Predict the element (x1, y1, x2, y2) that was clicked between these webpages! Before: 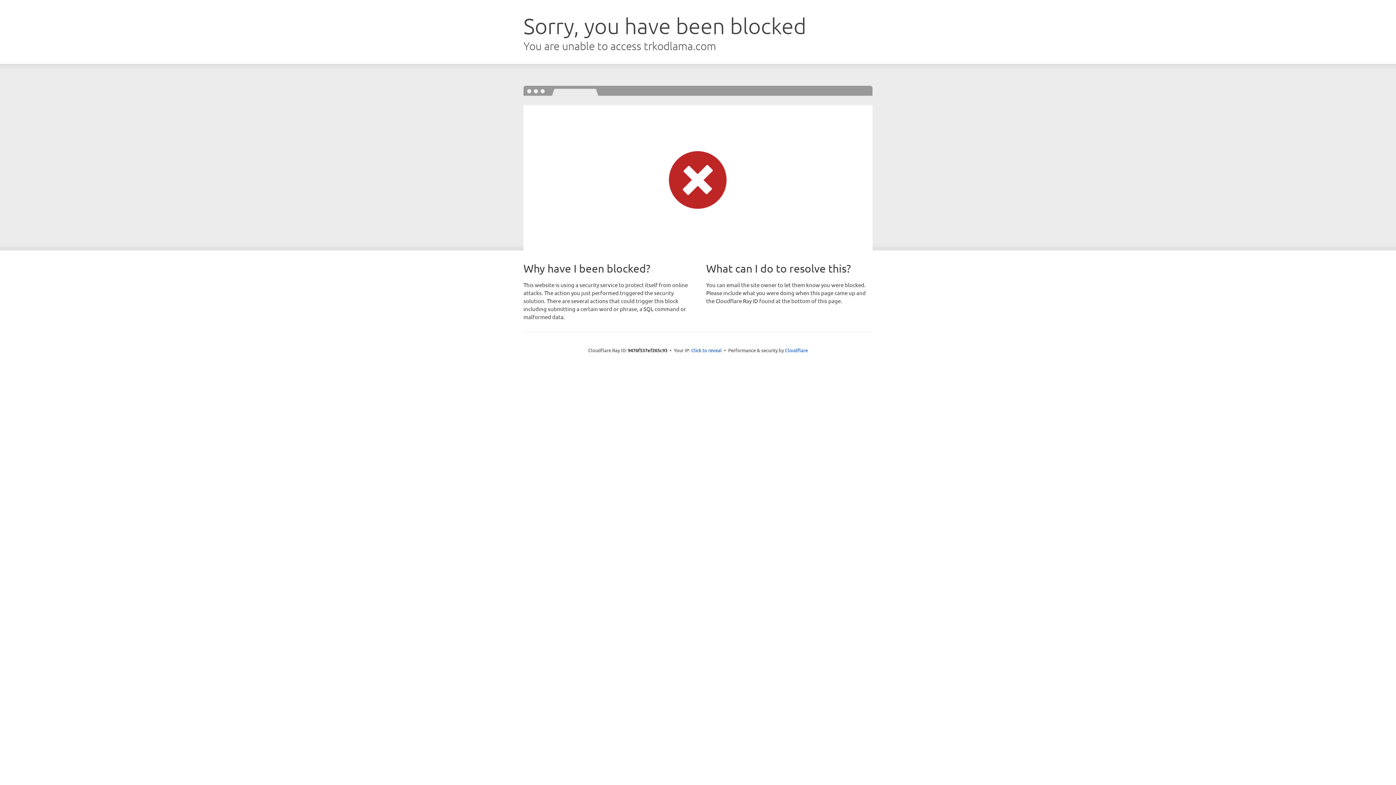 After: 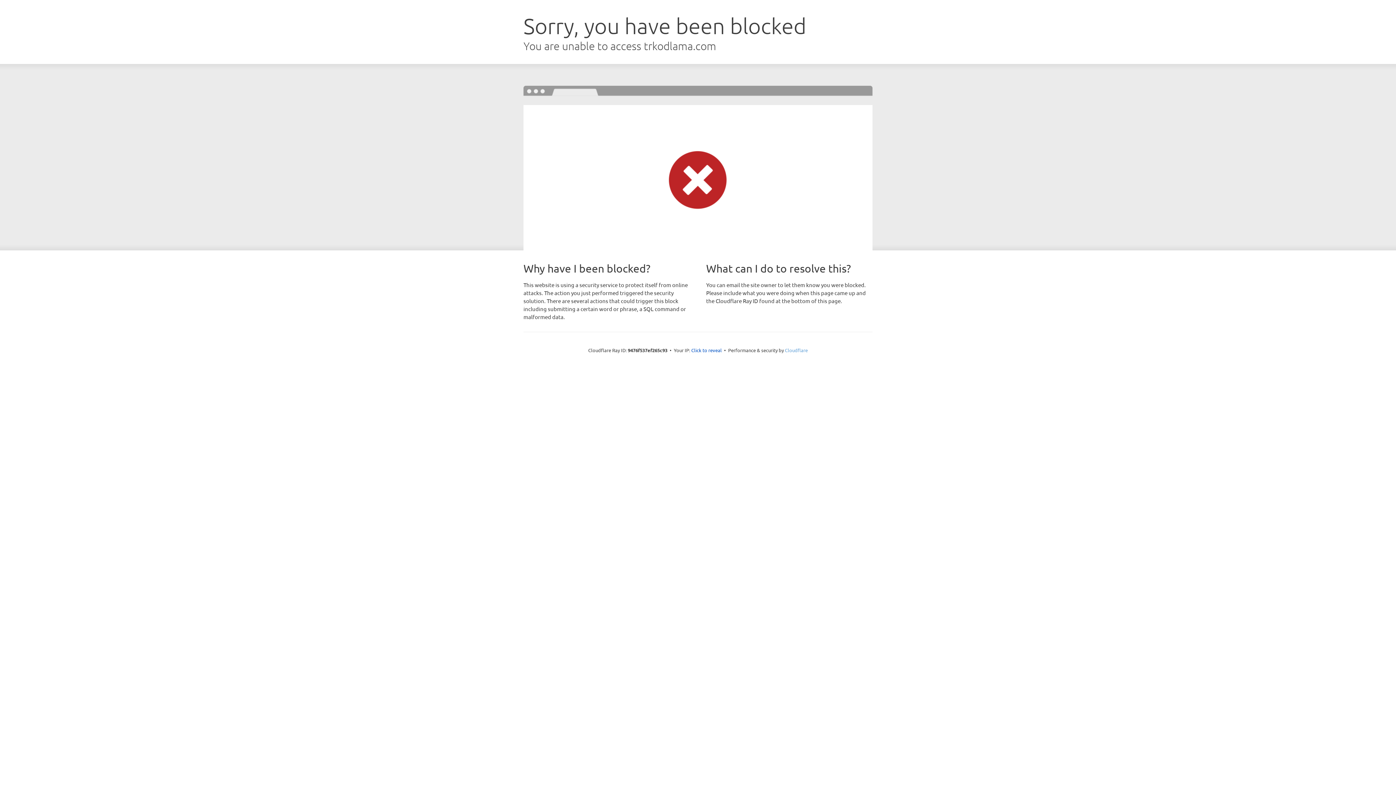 Action: label: Cloudflare bbox: (785, 347, 808, 353)